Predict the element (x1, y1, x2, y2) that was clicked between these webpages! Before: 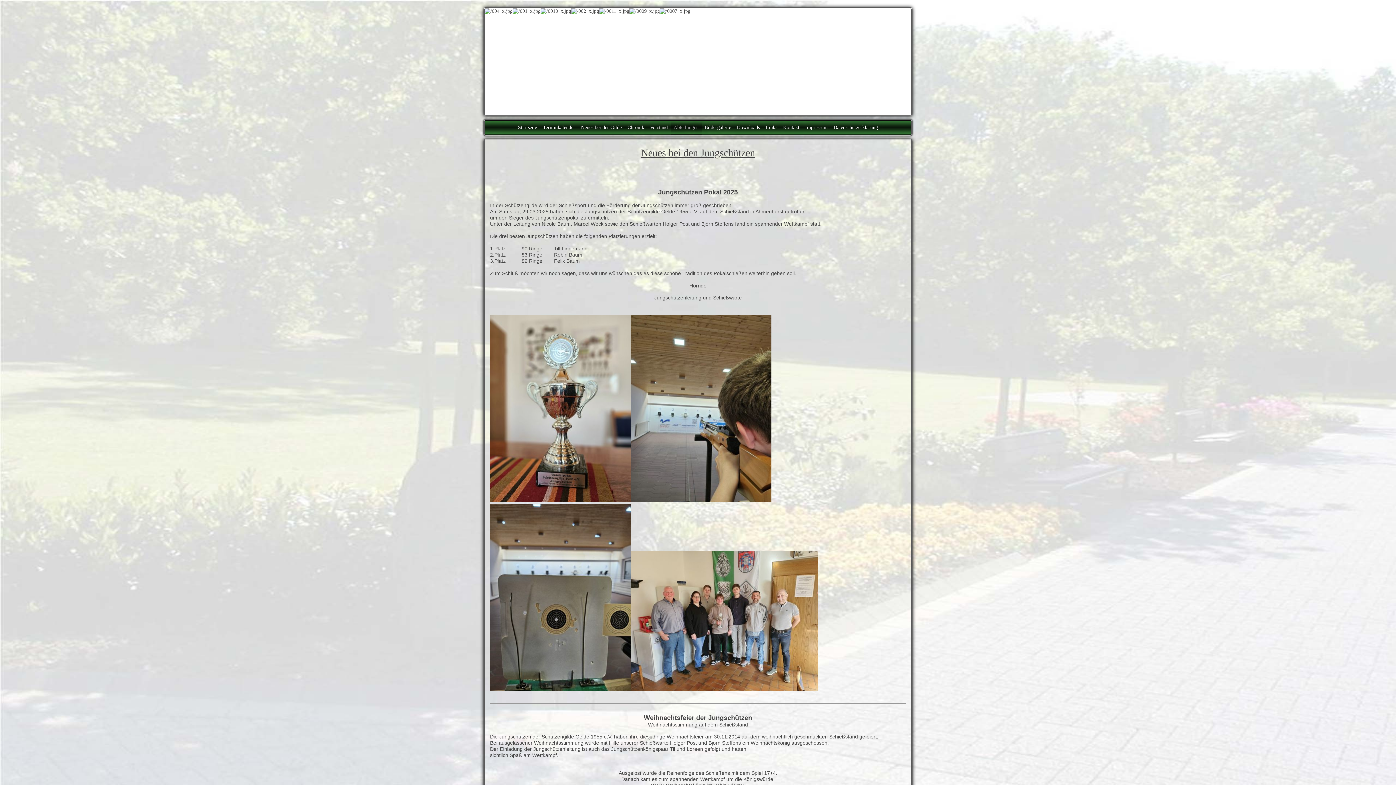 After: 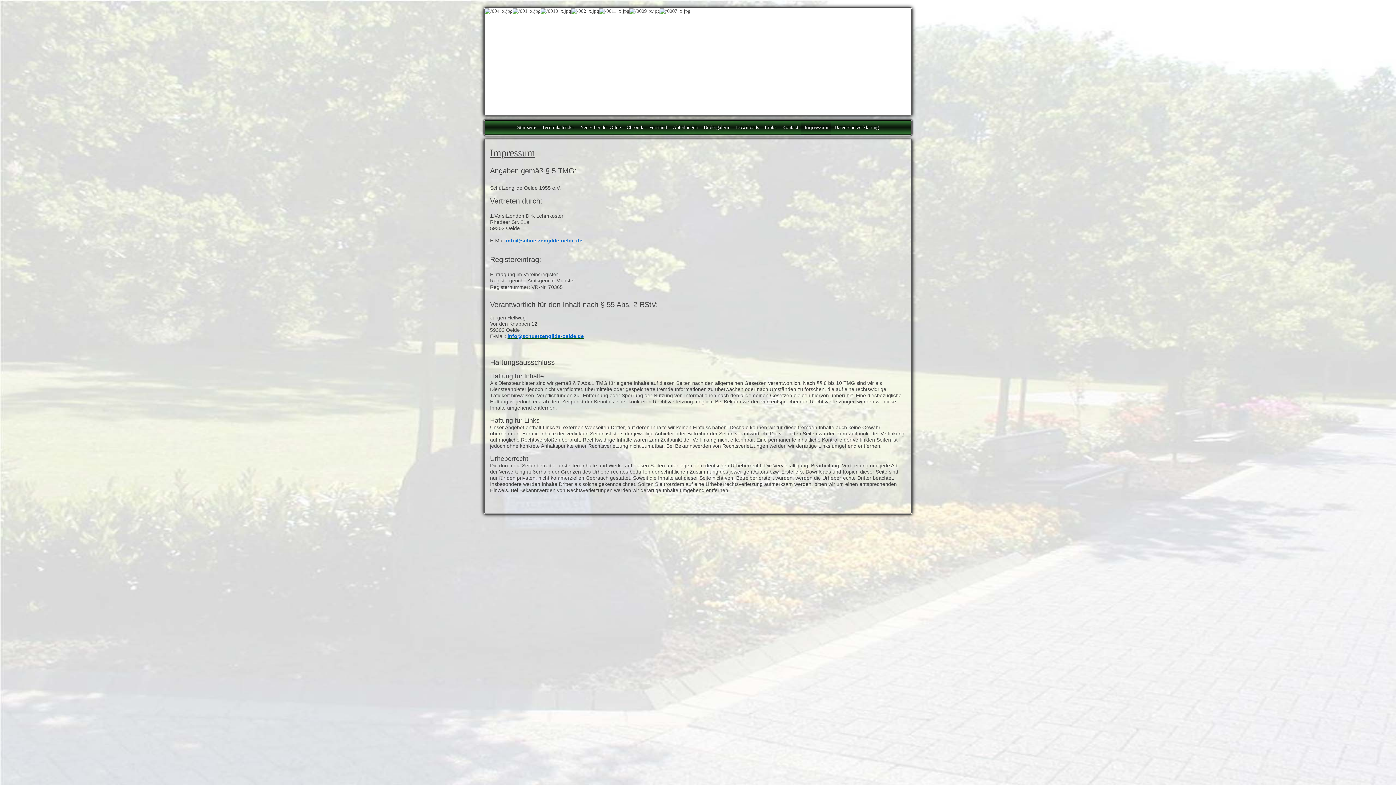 Action: label: Impressum bbox: (802, 120, 830, 134)